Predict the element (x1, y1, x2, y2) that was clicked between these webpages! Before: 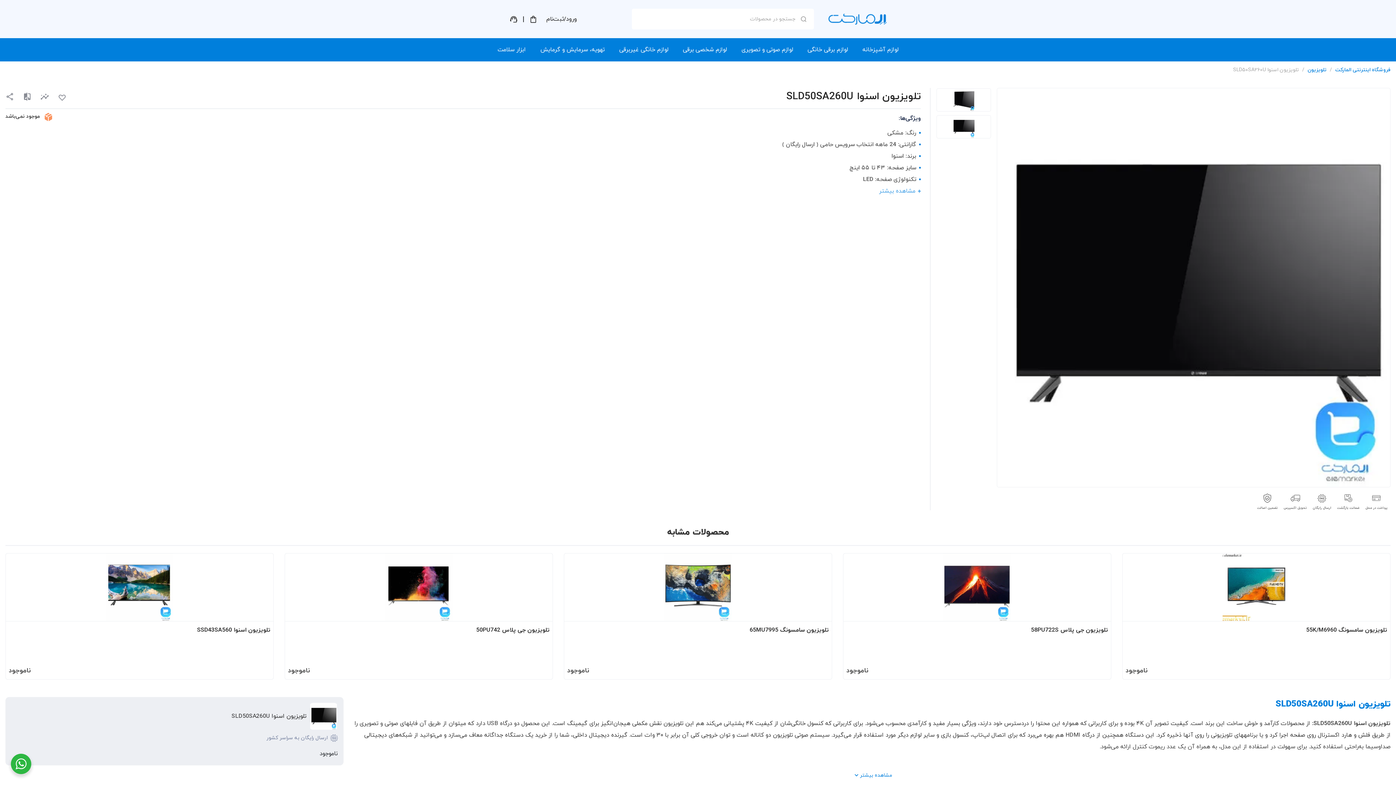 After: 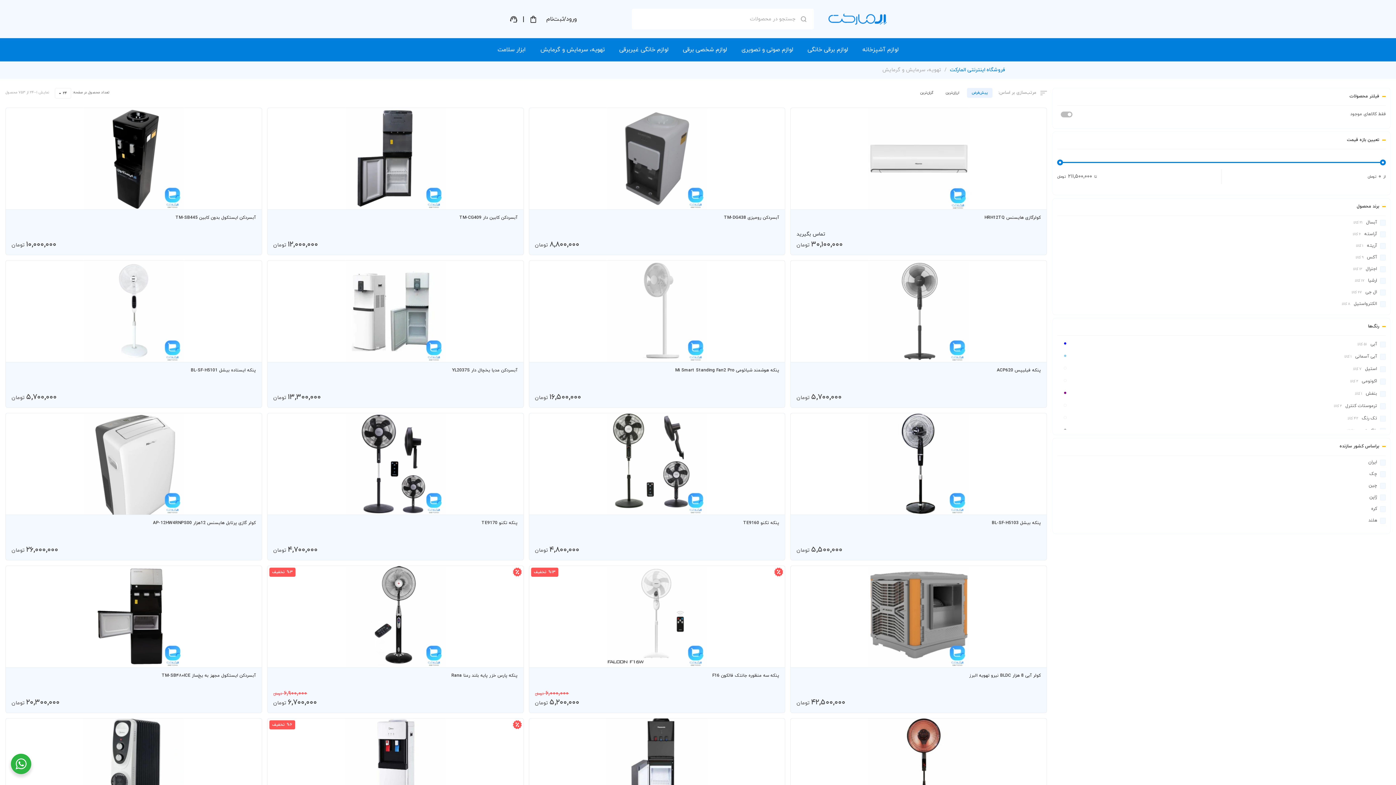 Action: label: تهویه، سرمایش و گرمایش bbox: (537, 38, 607, 61)